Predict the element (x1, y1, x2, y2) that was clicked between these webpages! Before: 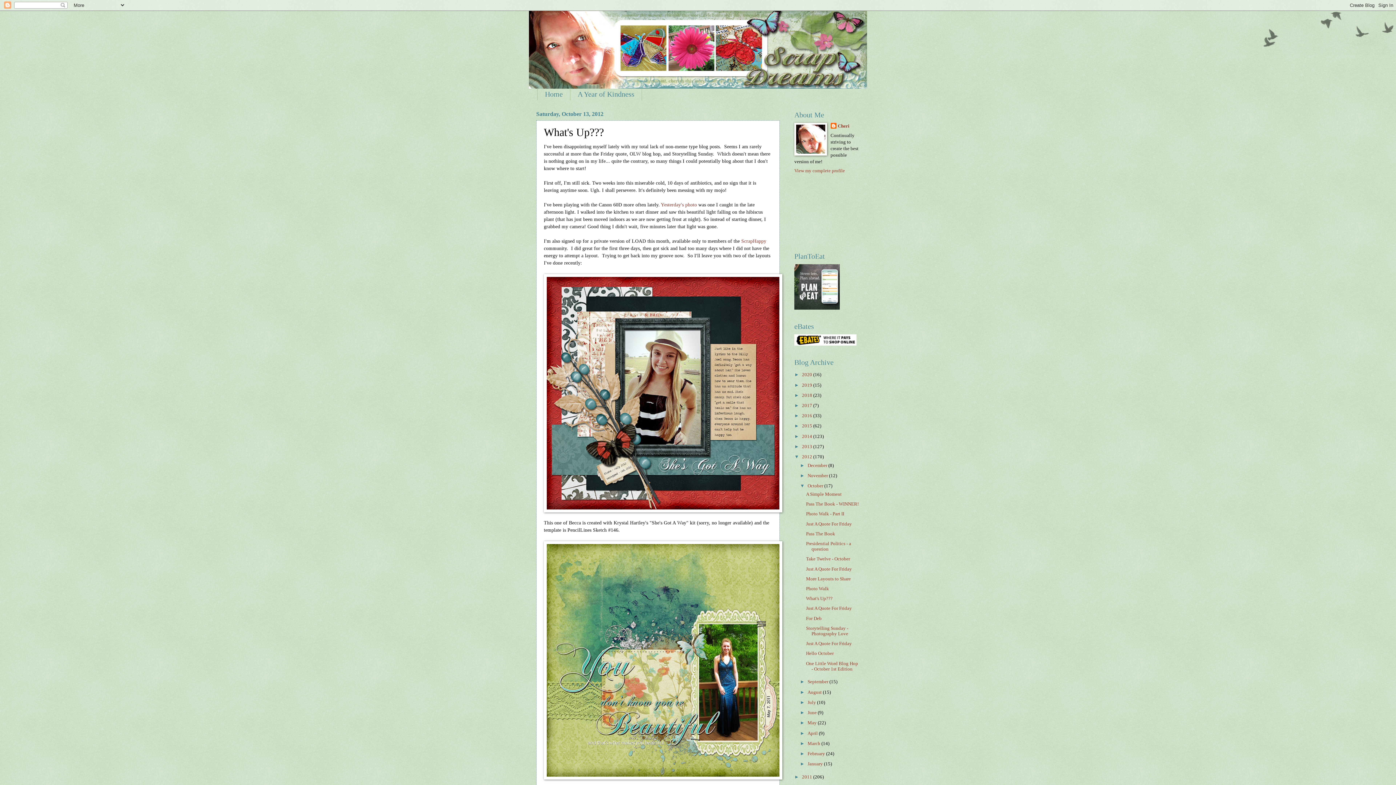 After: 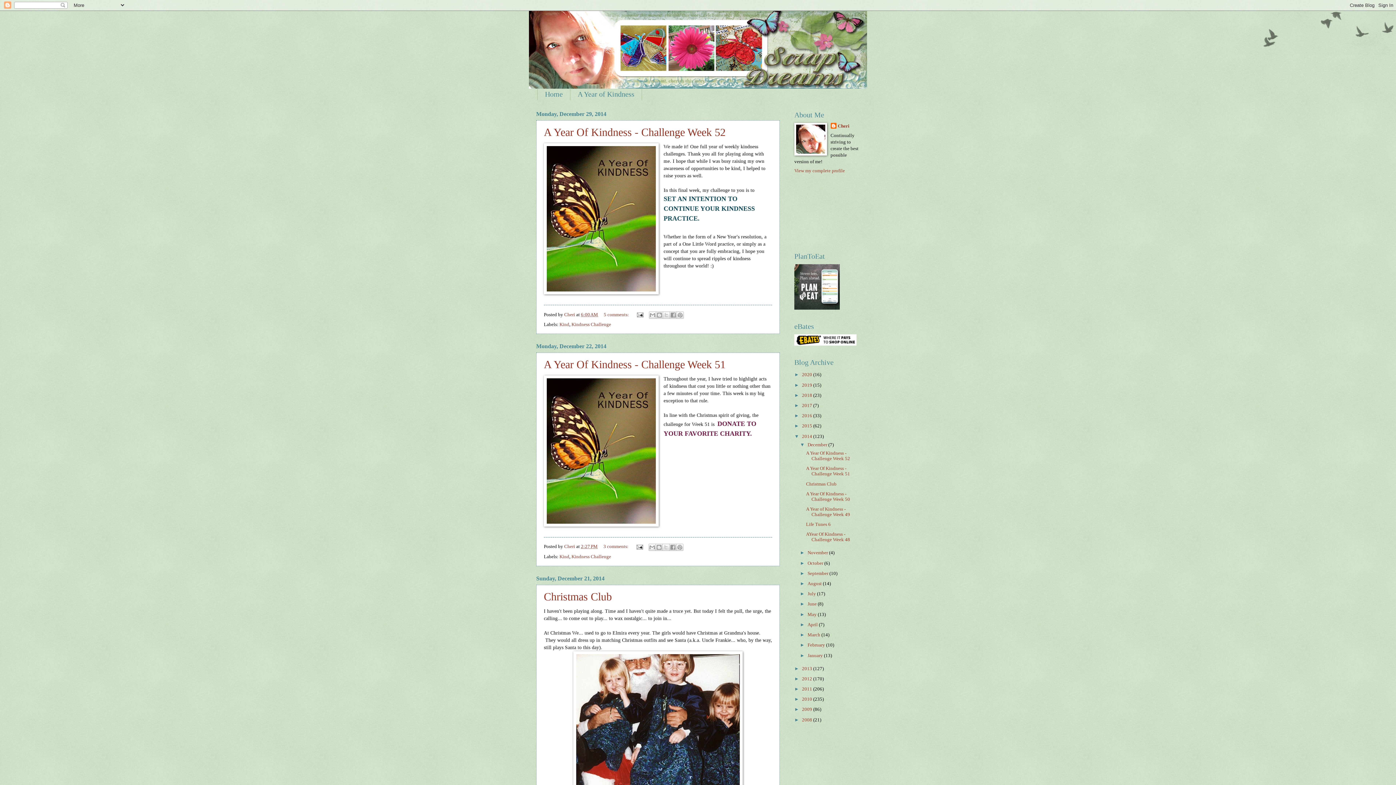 Action: label: 2014  bbox: (802, 434, 813, 439)